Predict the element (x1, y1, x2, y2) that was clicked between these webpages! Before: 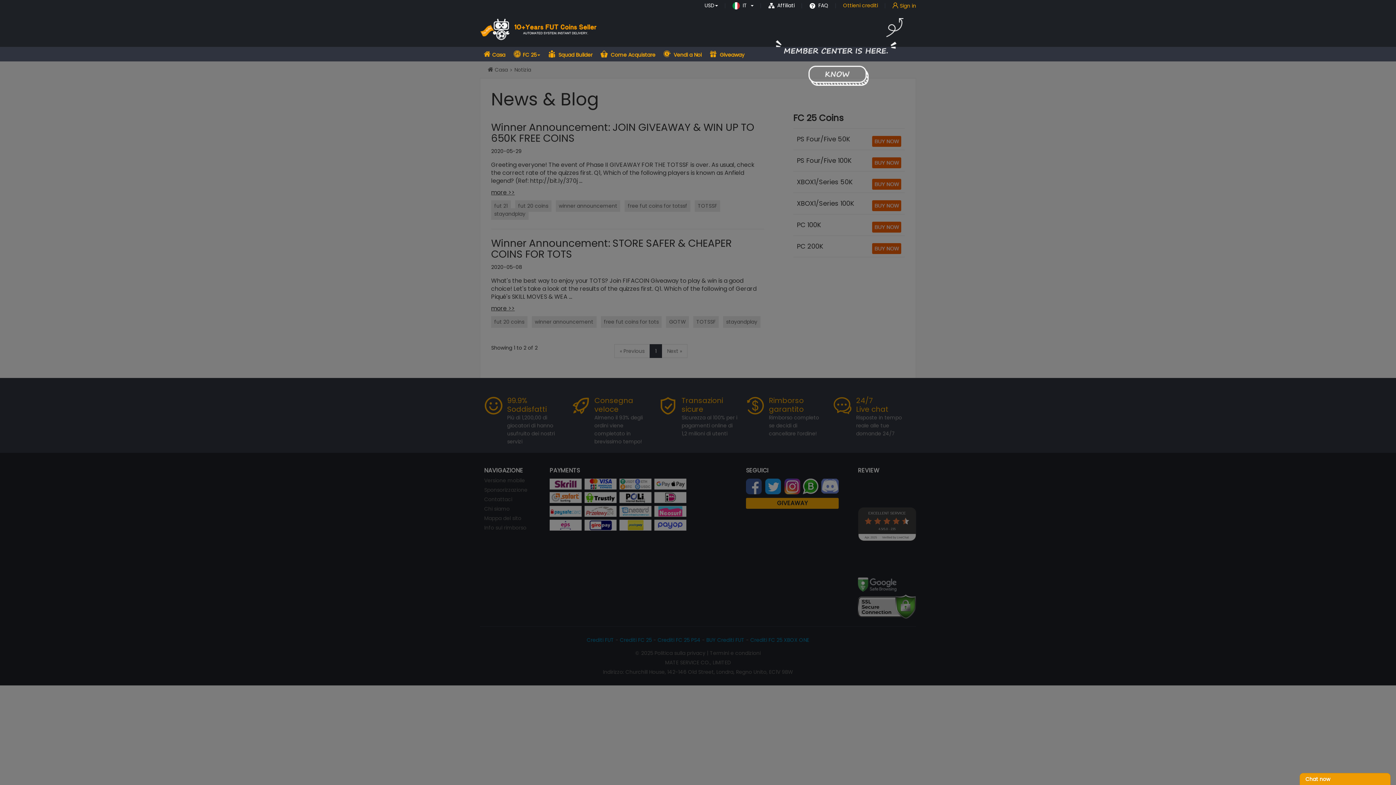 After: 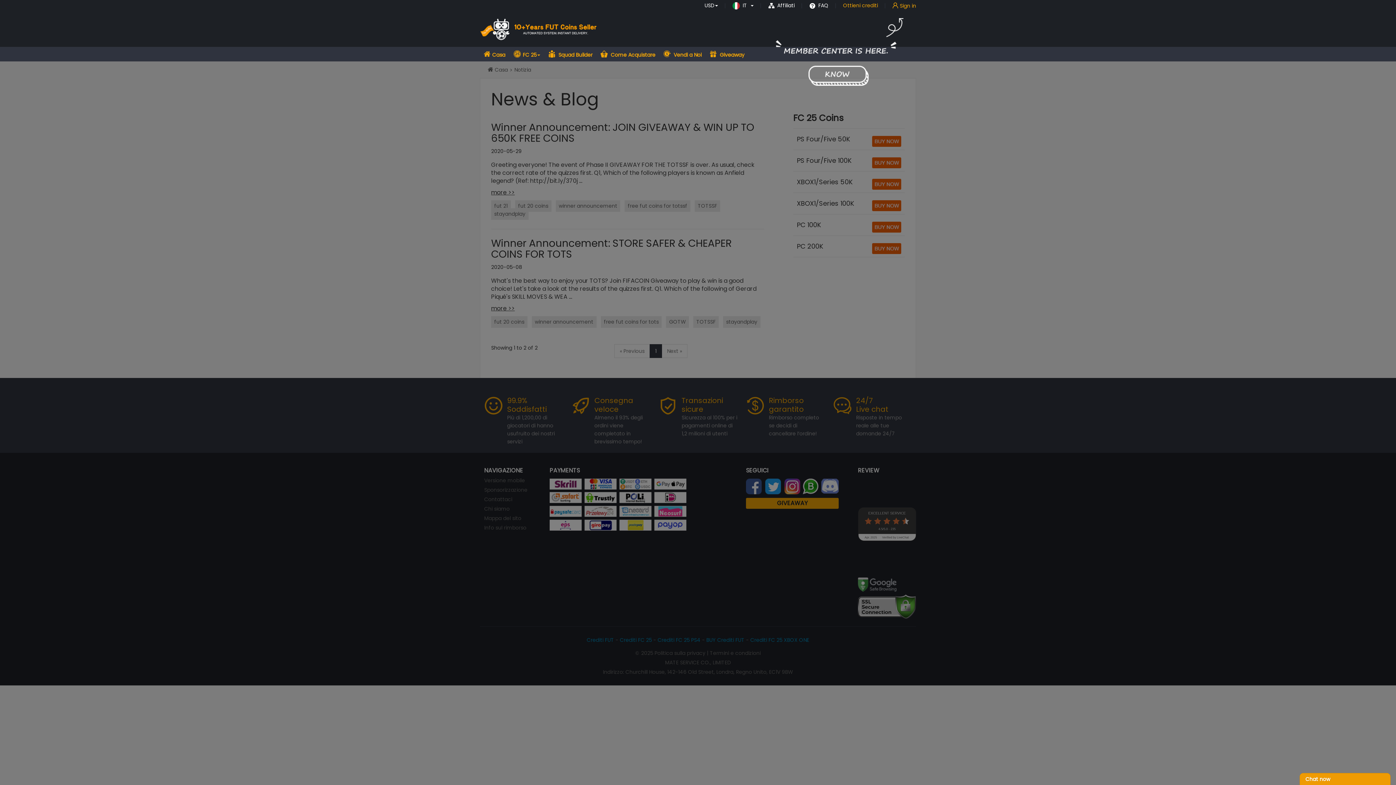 Action: label: Chat now bbox: (1300, 773, 1390, 785)